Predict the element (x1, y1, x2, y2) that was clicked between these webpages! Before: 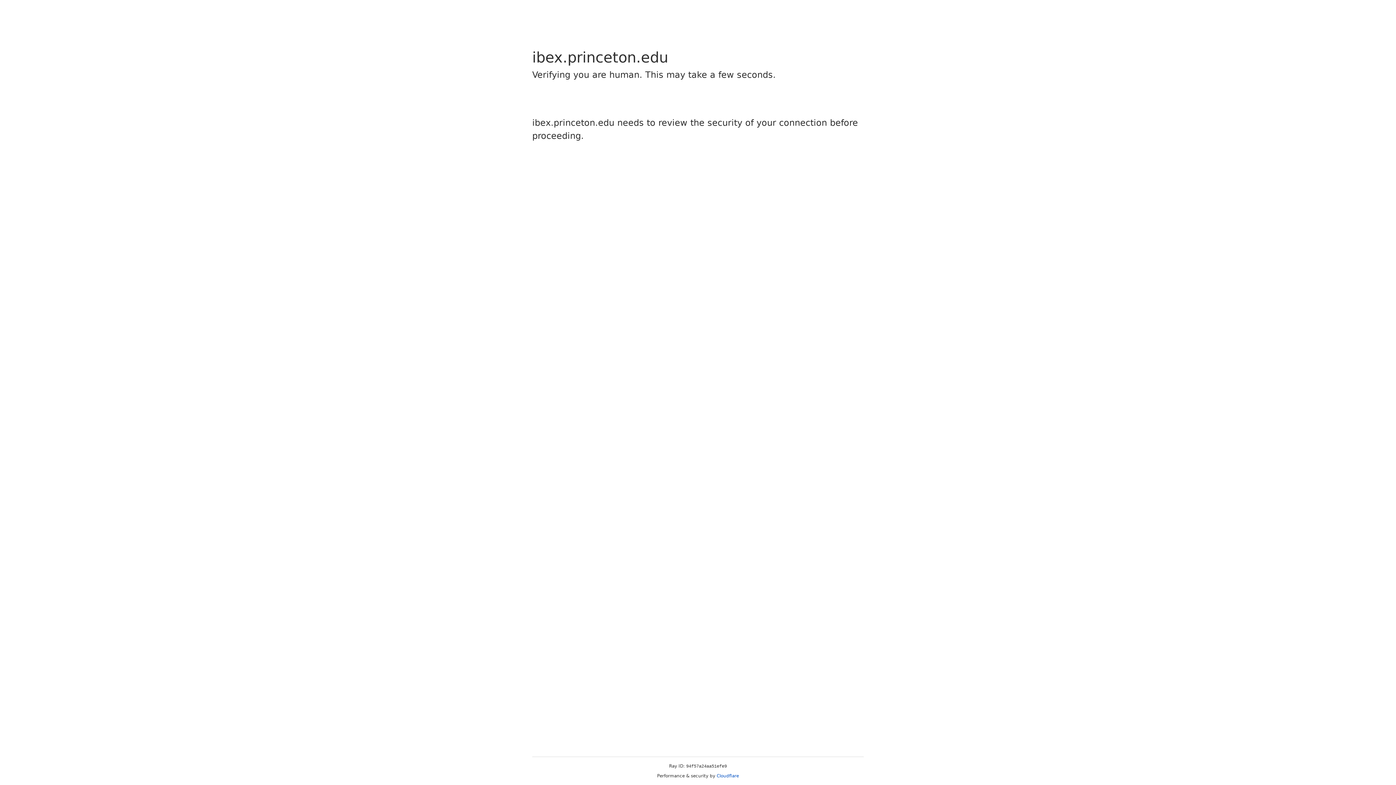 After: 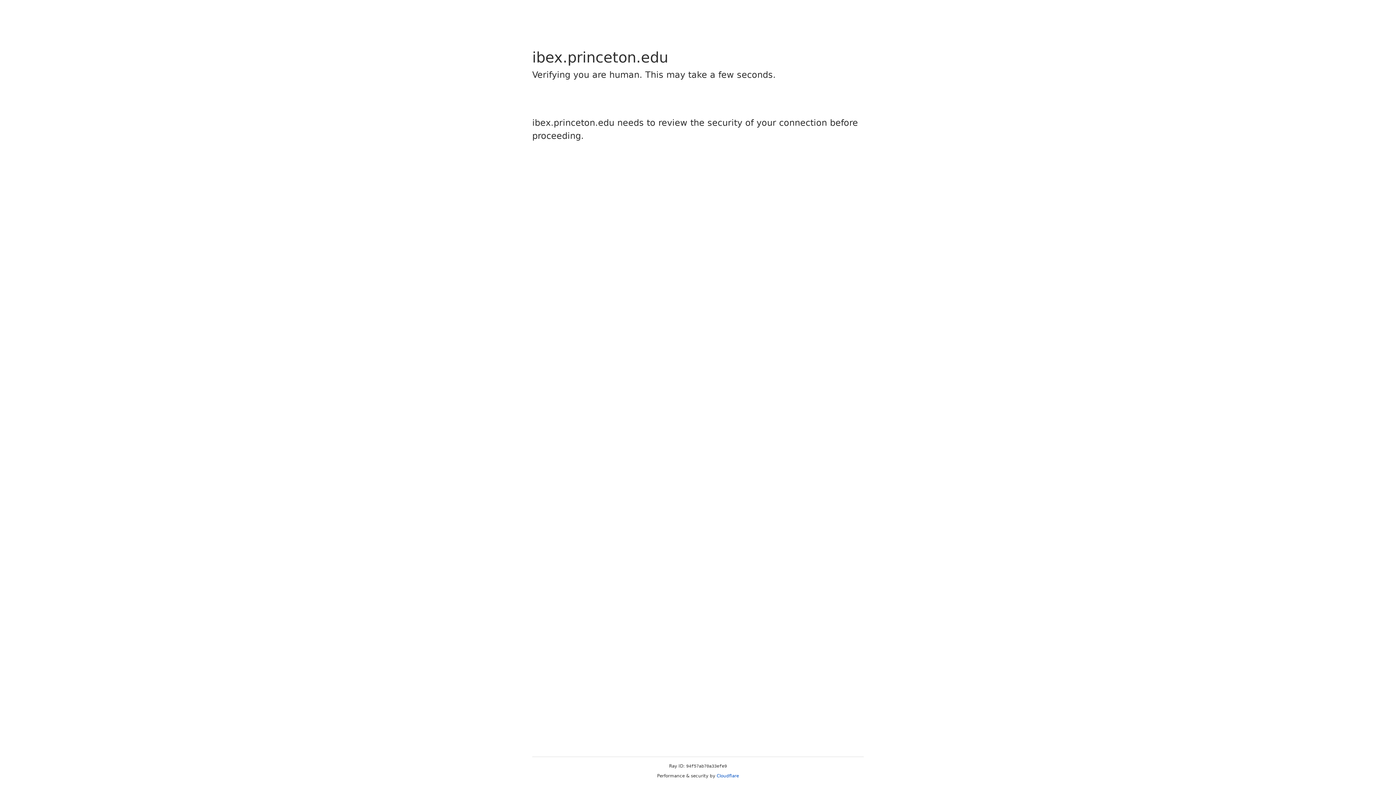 Action: label: Cloudflare bbox: (716, 773, 739, 778)